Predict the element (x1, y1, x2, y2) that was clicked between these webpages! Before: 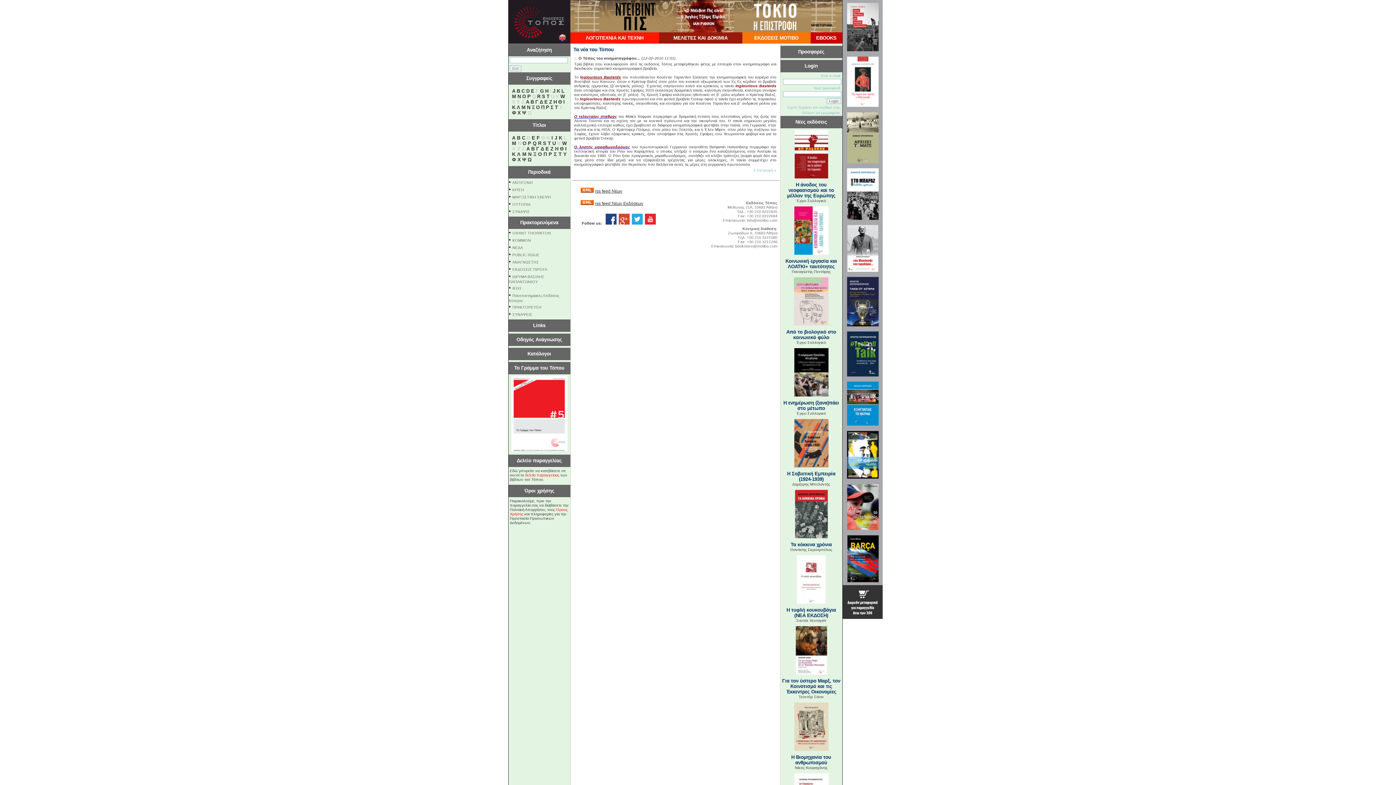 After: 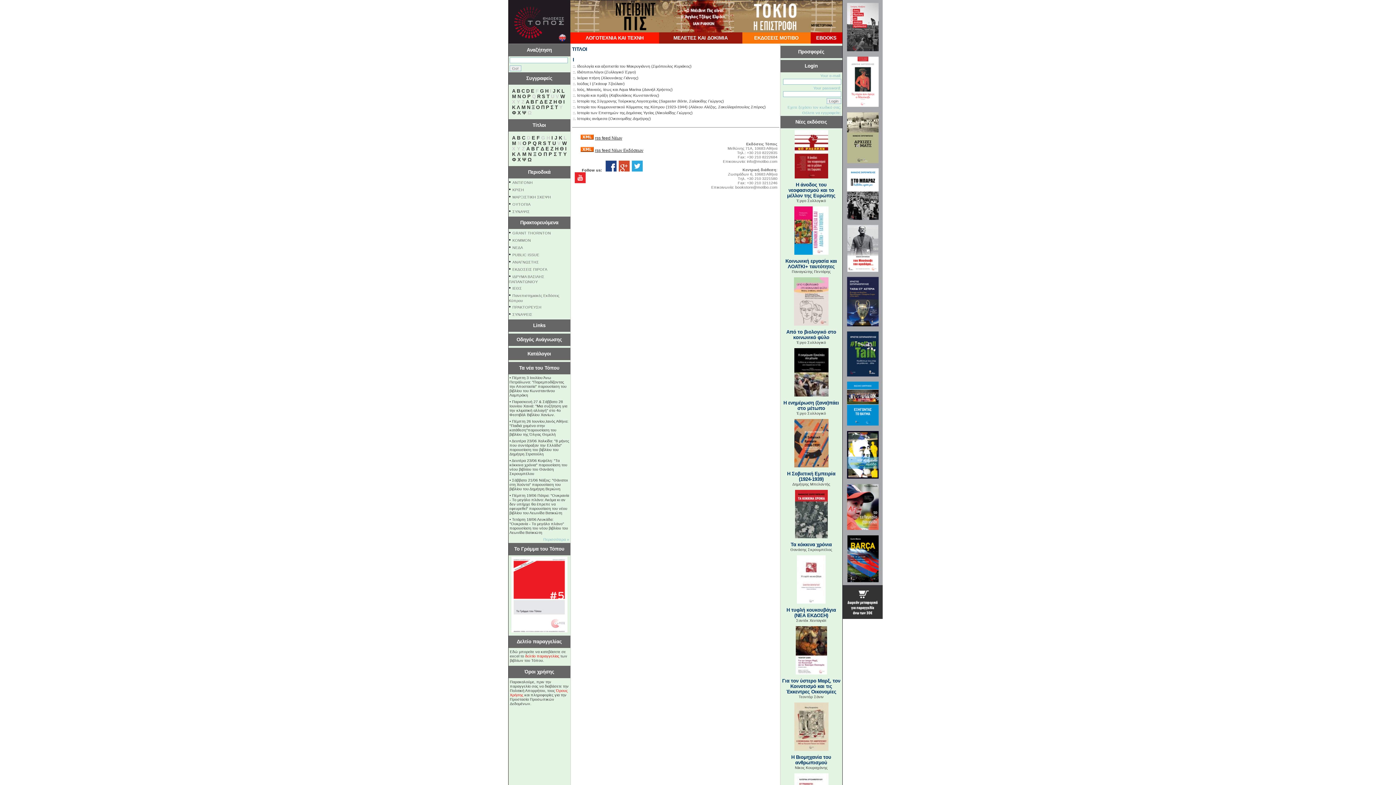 Action: bbox: (565, 146, 566, 151) label: Ι